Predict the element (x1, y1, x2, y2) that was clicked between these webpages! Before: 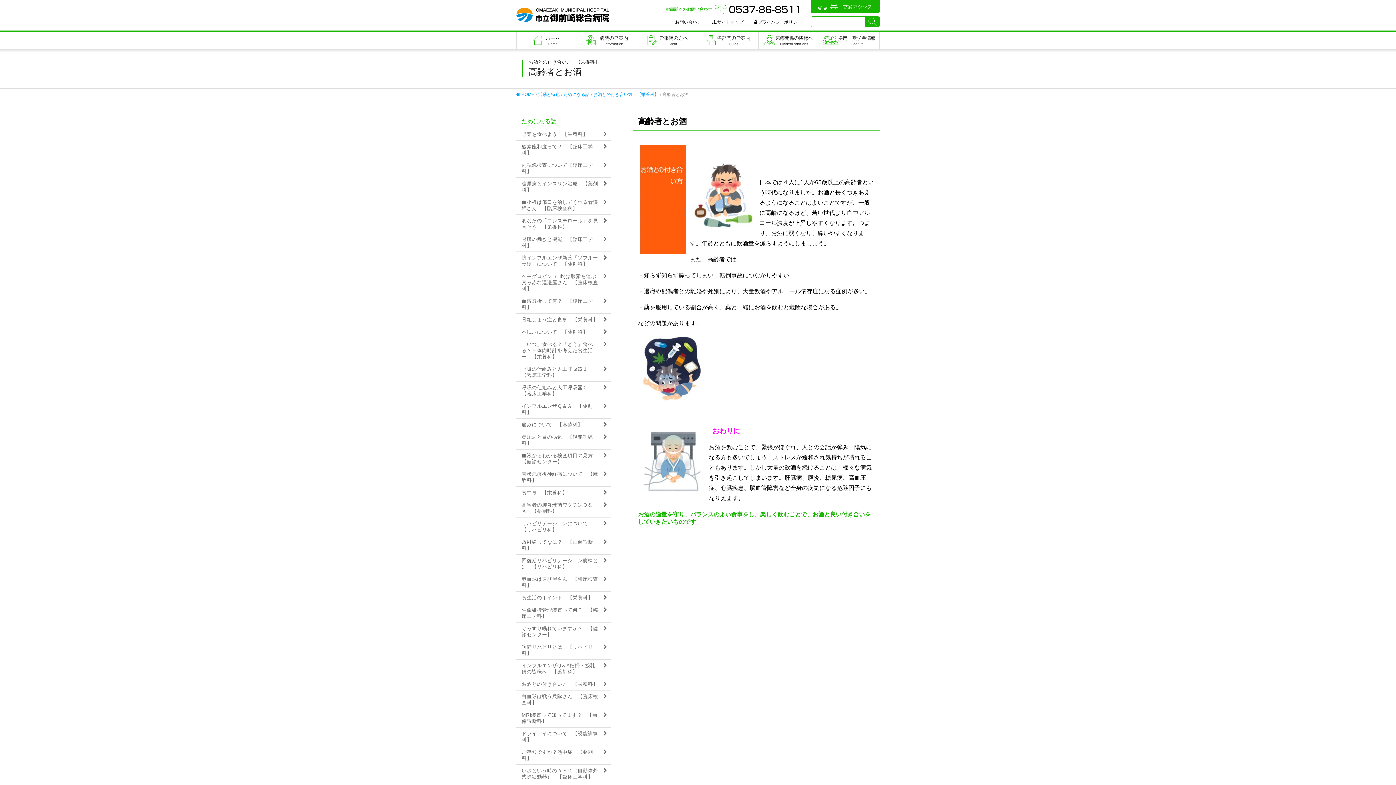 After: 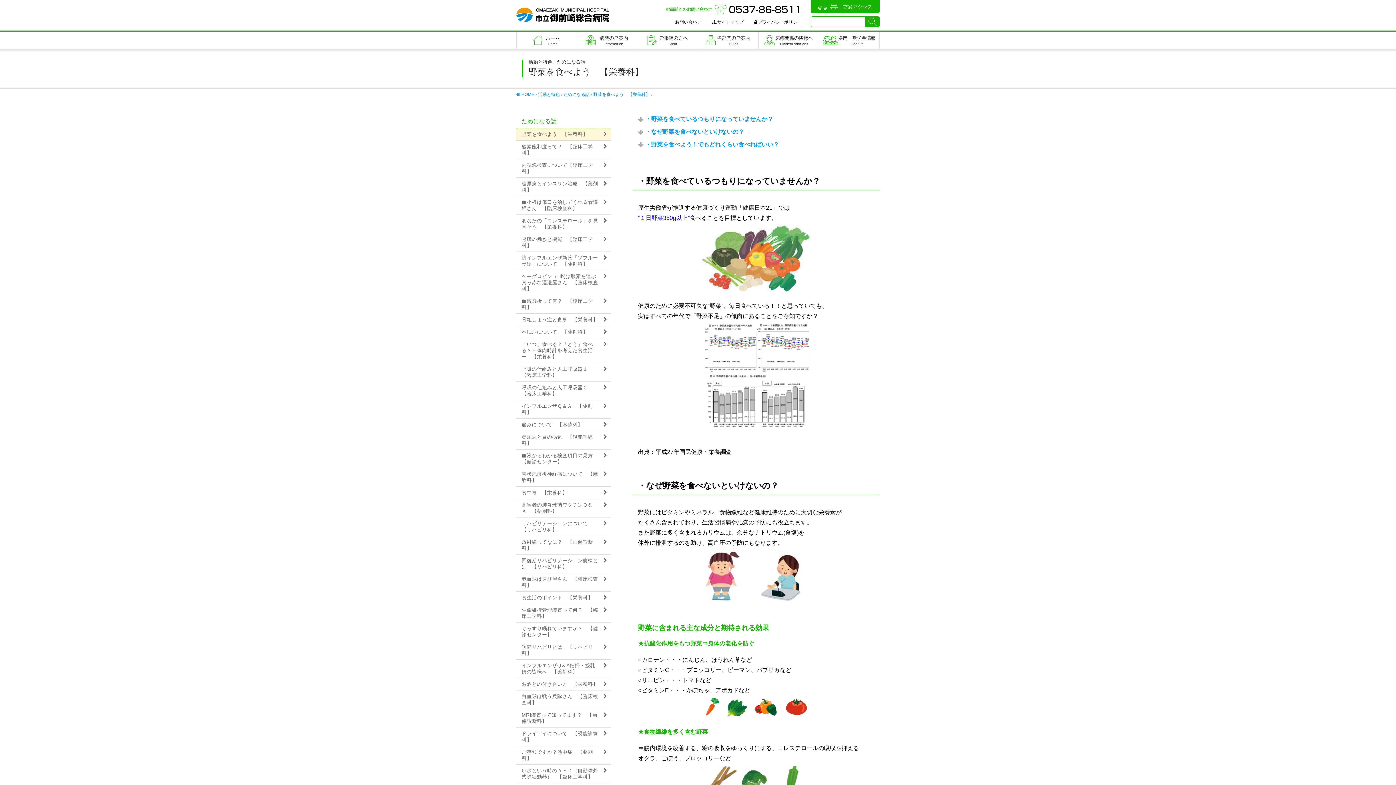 Action: bbox: (516, 128, 610, 140) label: 野菜を食べよう　【栄養科】